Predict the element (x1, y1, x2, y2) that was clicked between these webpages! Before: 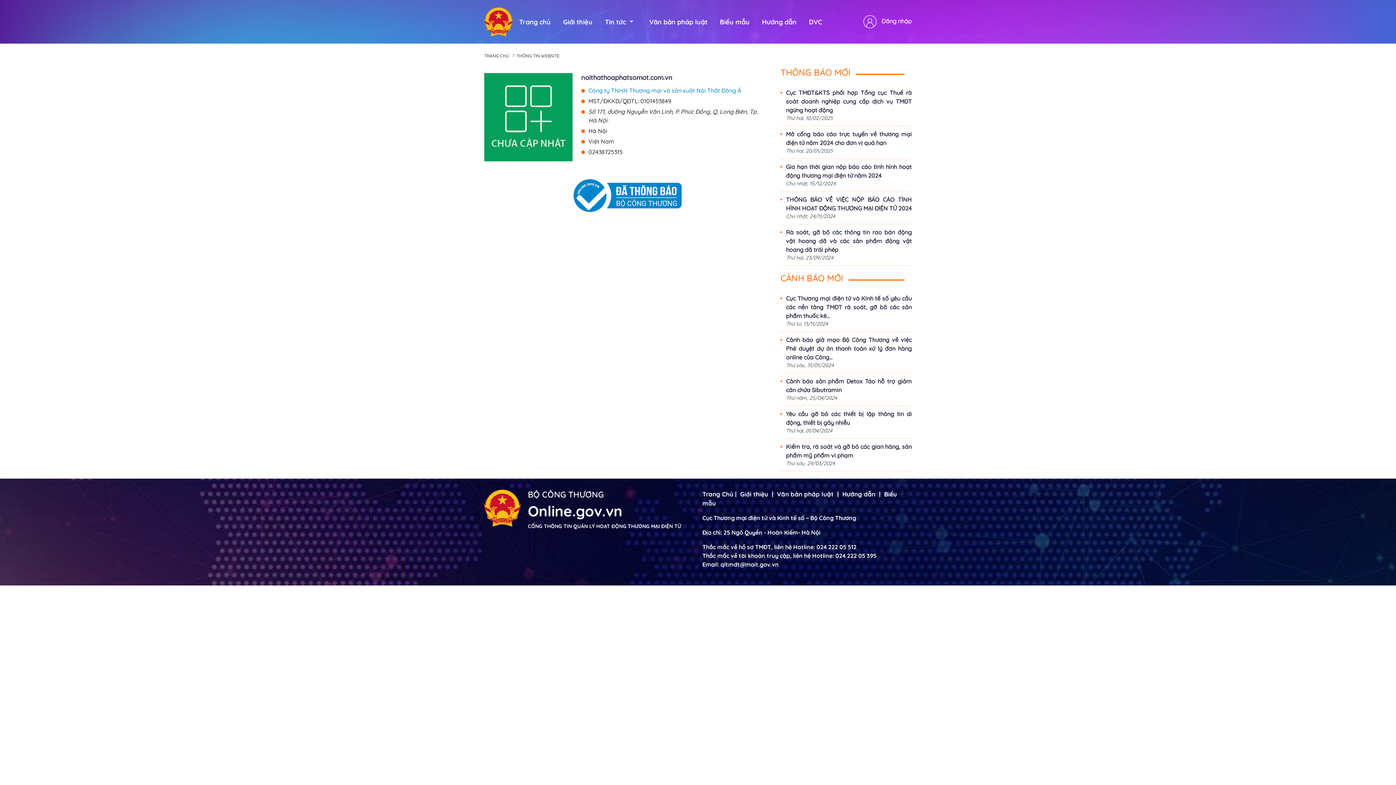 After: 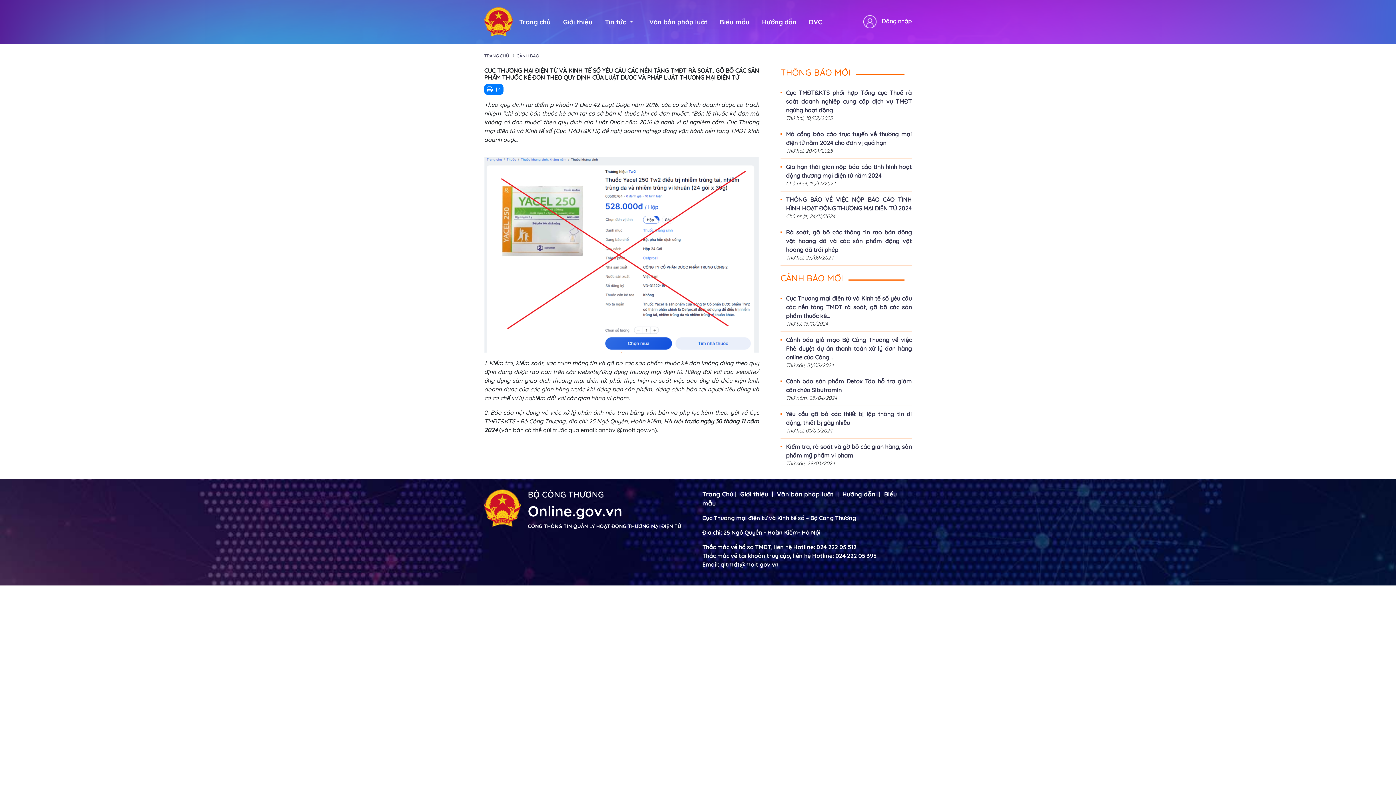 Action: bbox: (780, 294, 912, 320) label: Cục Thương mại điện tử và Kinh tế số yêu cầu các nền tảng TMĐT rà soát, gỡ bõ các sản phẩm thuốc kê...